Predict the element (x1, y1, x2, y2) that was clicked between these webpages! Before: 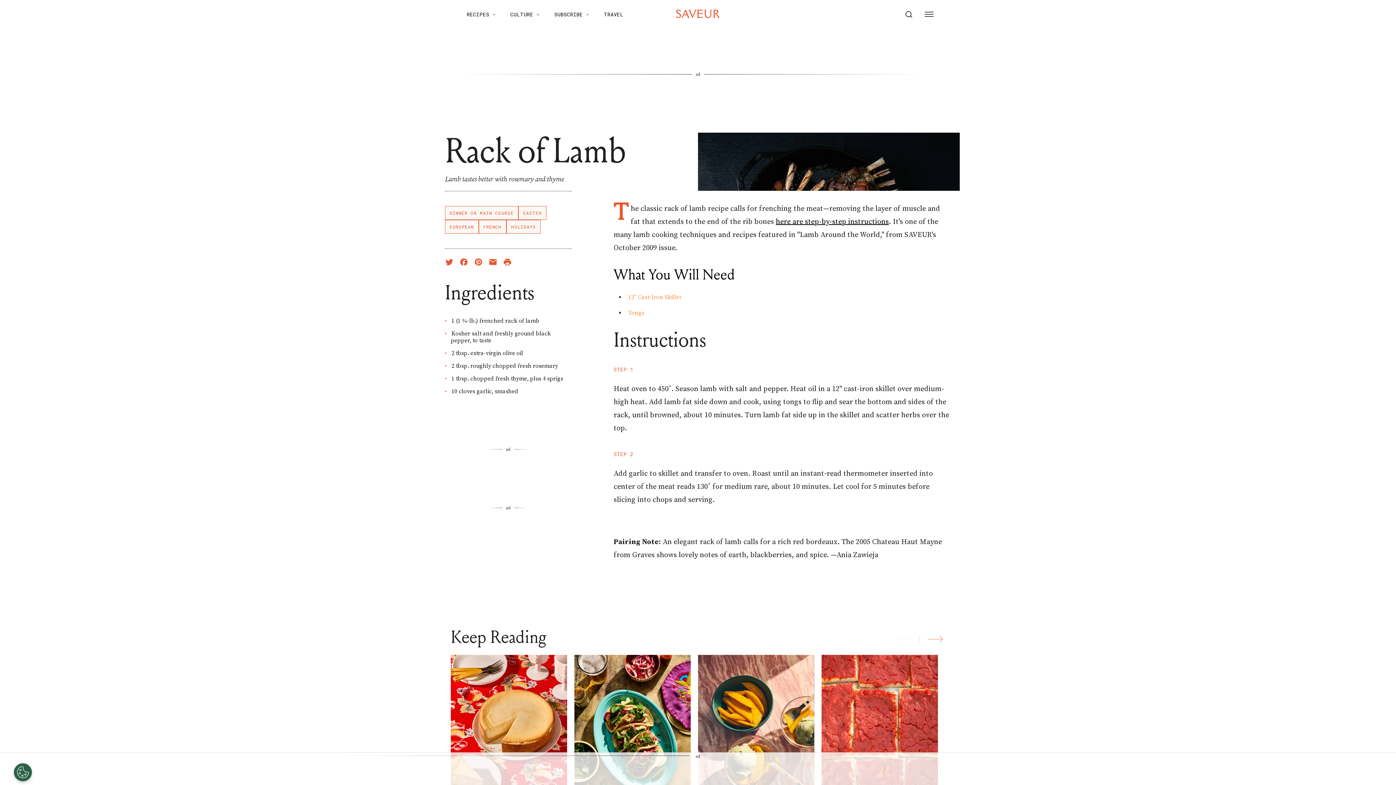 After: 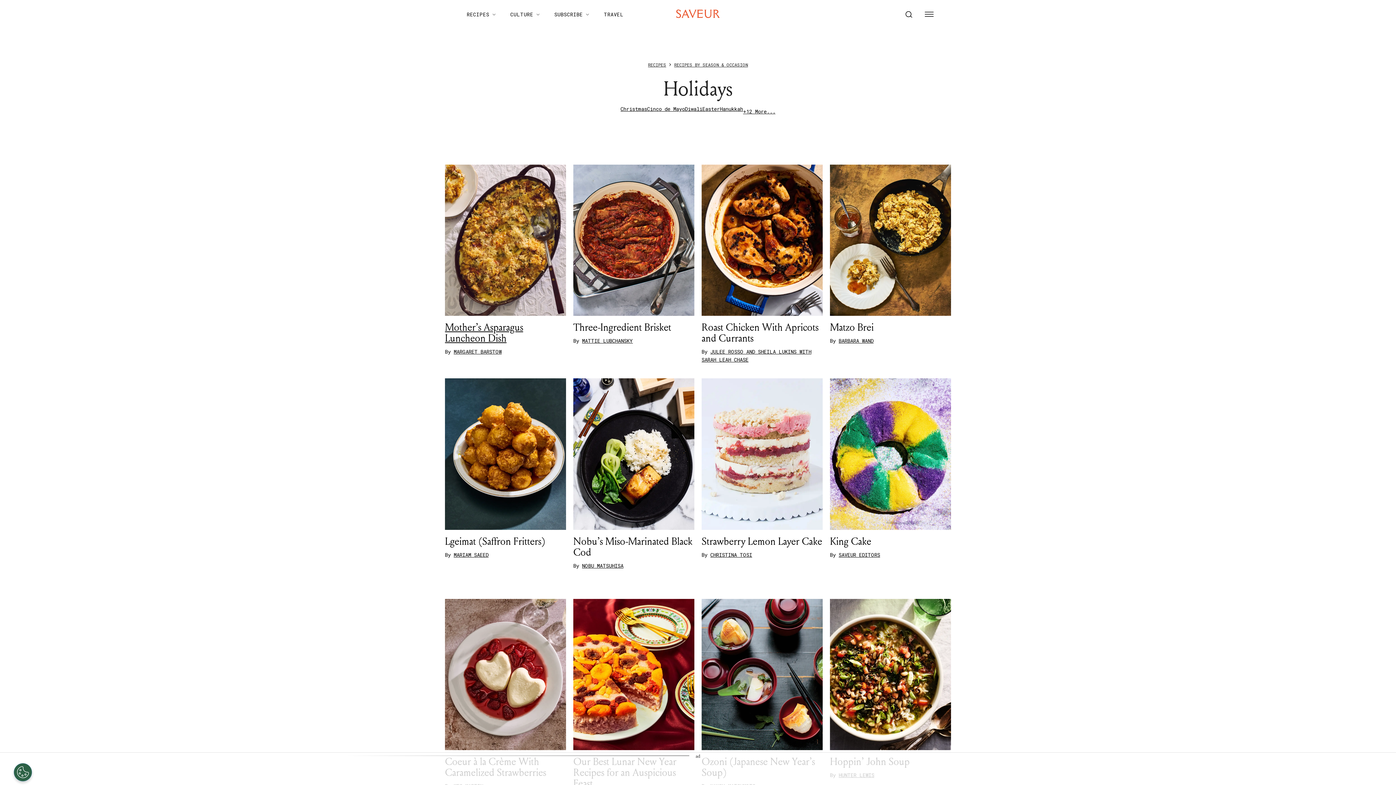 Action: bbox: (506, 220, 540, 233) label: HOLIDAYS